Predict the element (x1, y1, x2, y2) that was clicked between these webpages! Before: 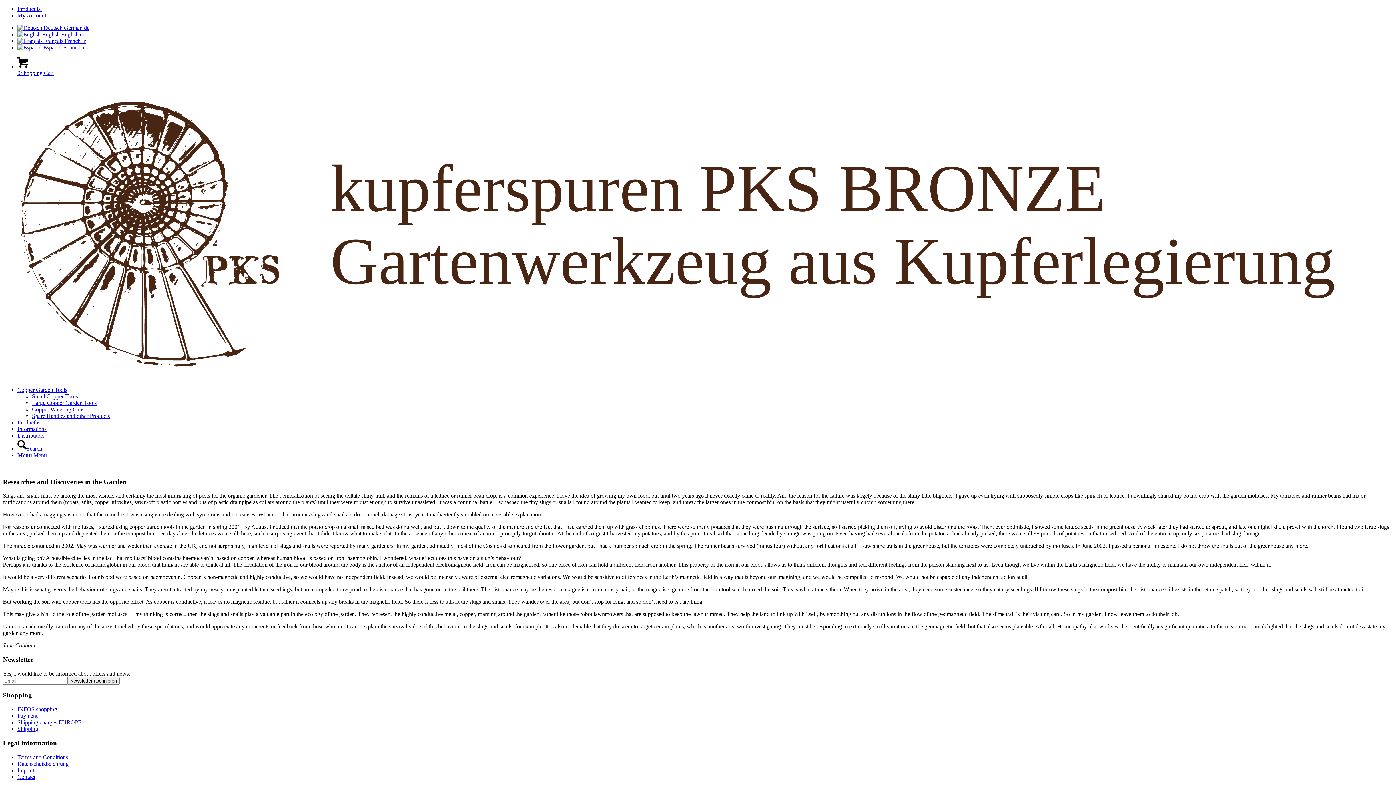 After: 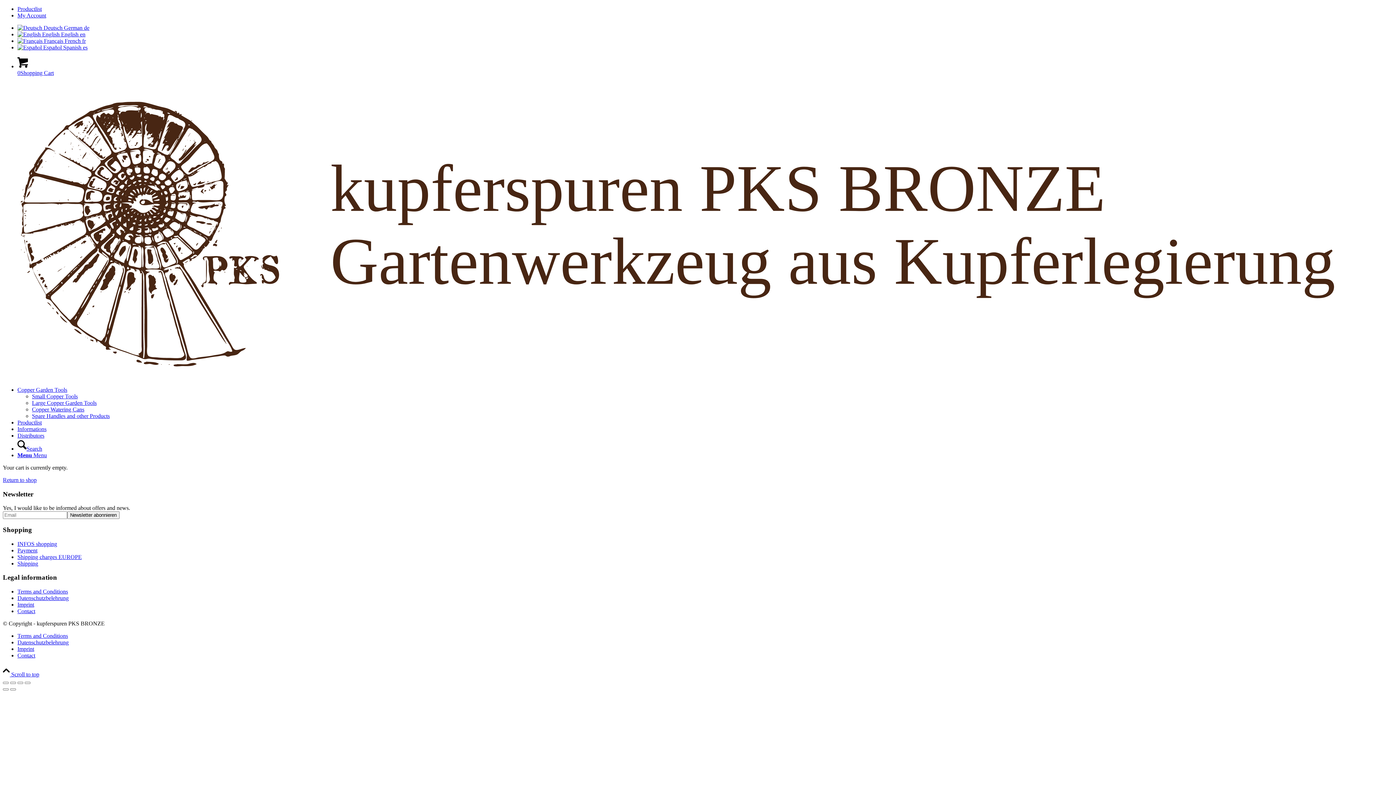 Action: bbox: (17, 56, 1393, 76) label: 0Shopping Cart